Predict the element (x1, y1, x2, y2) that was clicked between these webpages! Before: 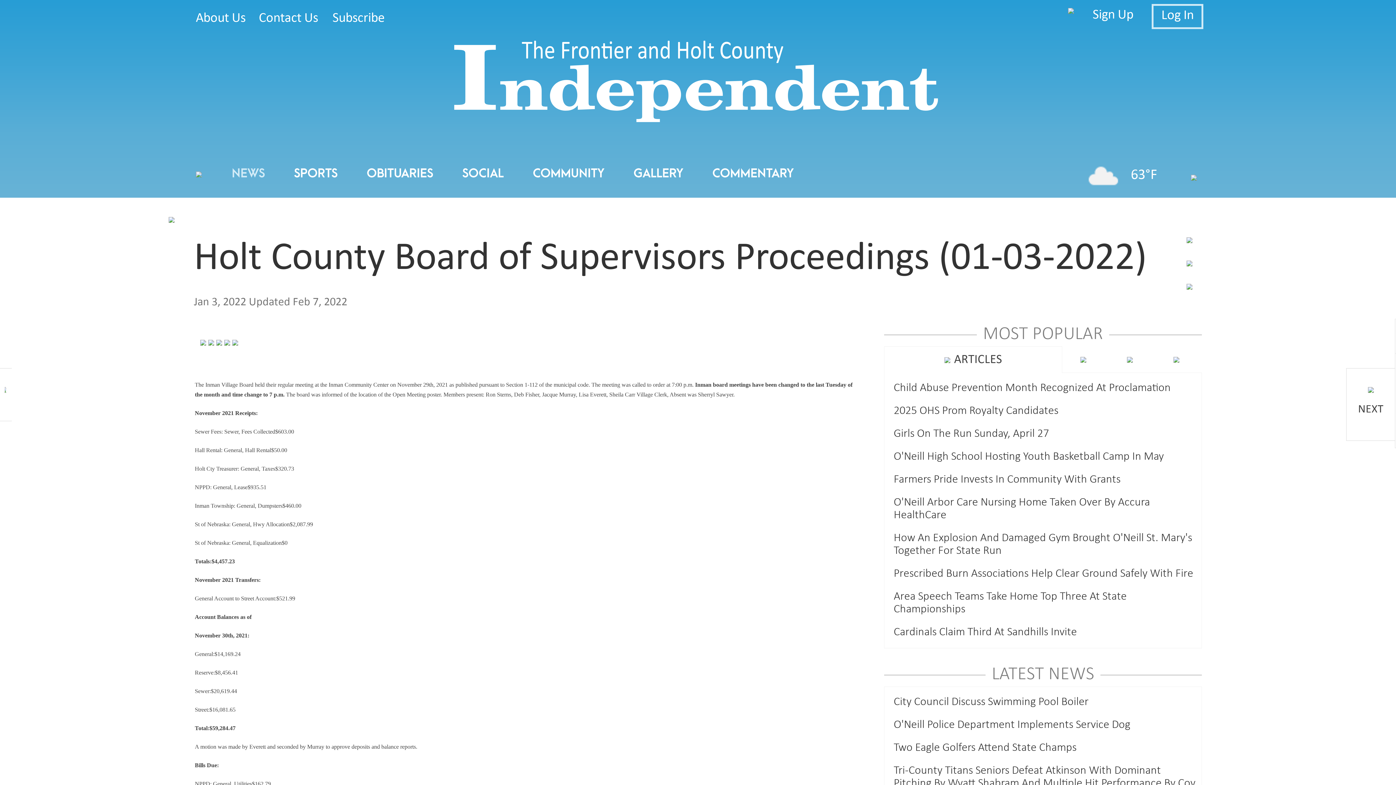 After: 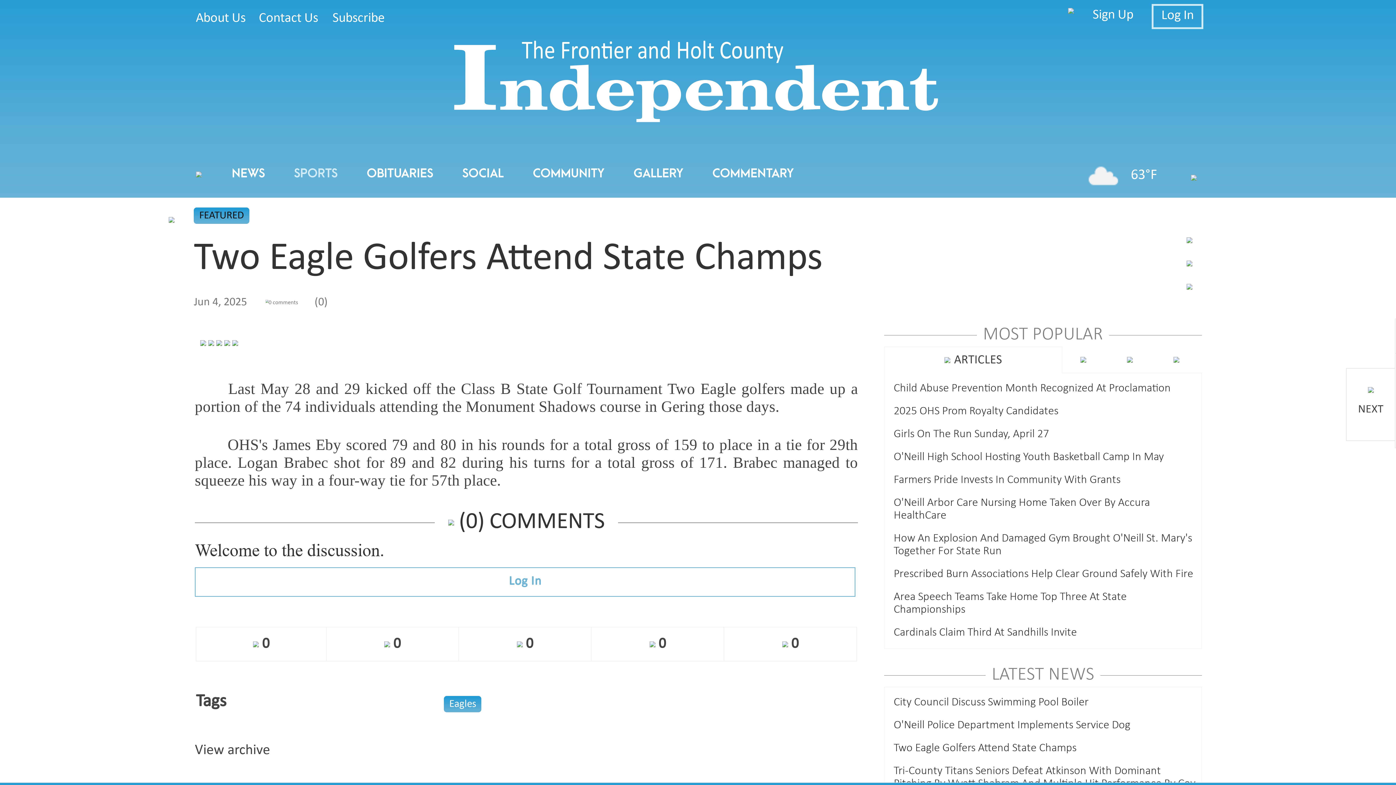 Action: label: Two Eagle Golfers Attend State Champs bbox: (893, 742, 1076, 754)